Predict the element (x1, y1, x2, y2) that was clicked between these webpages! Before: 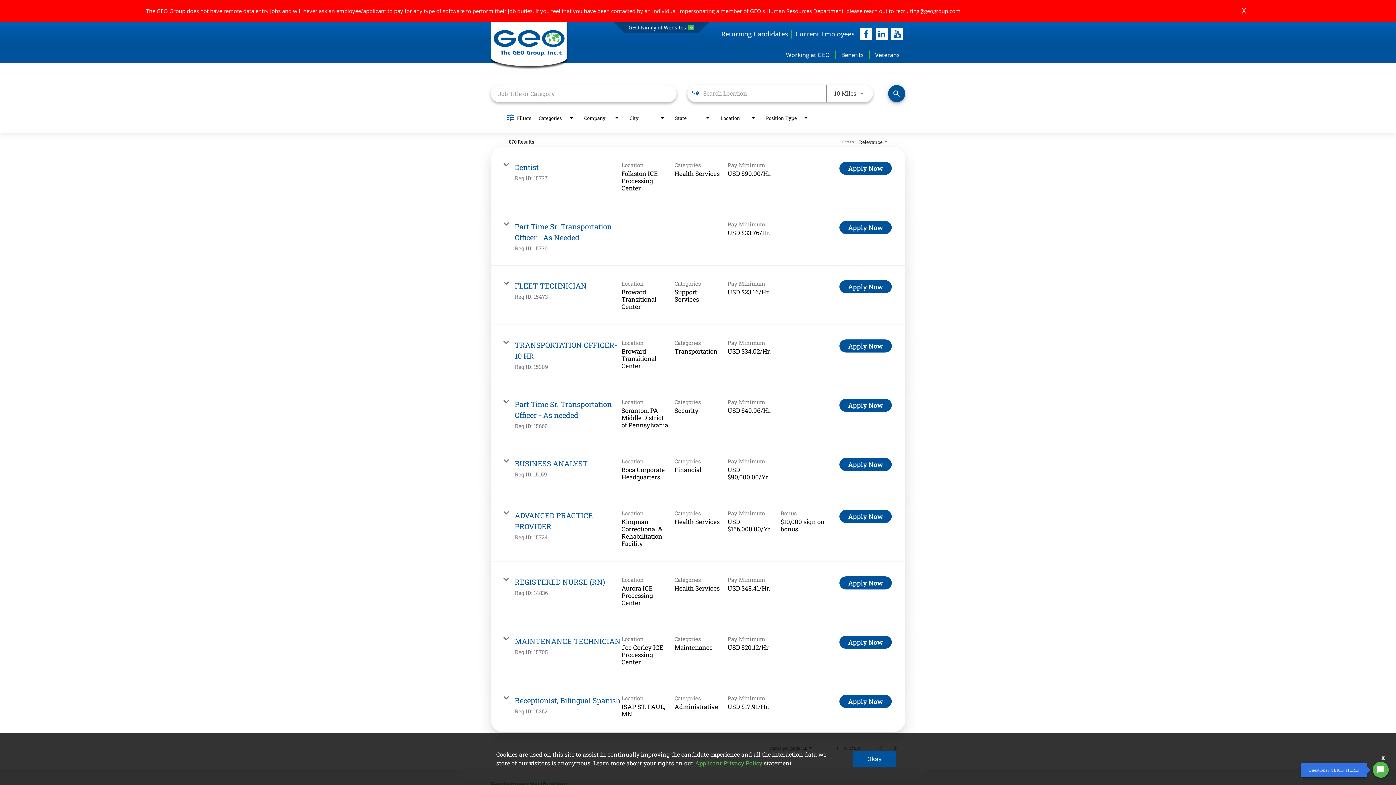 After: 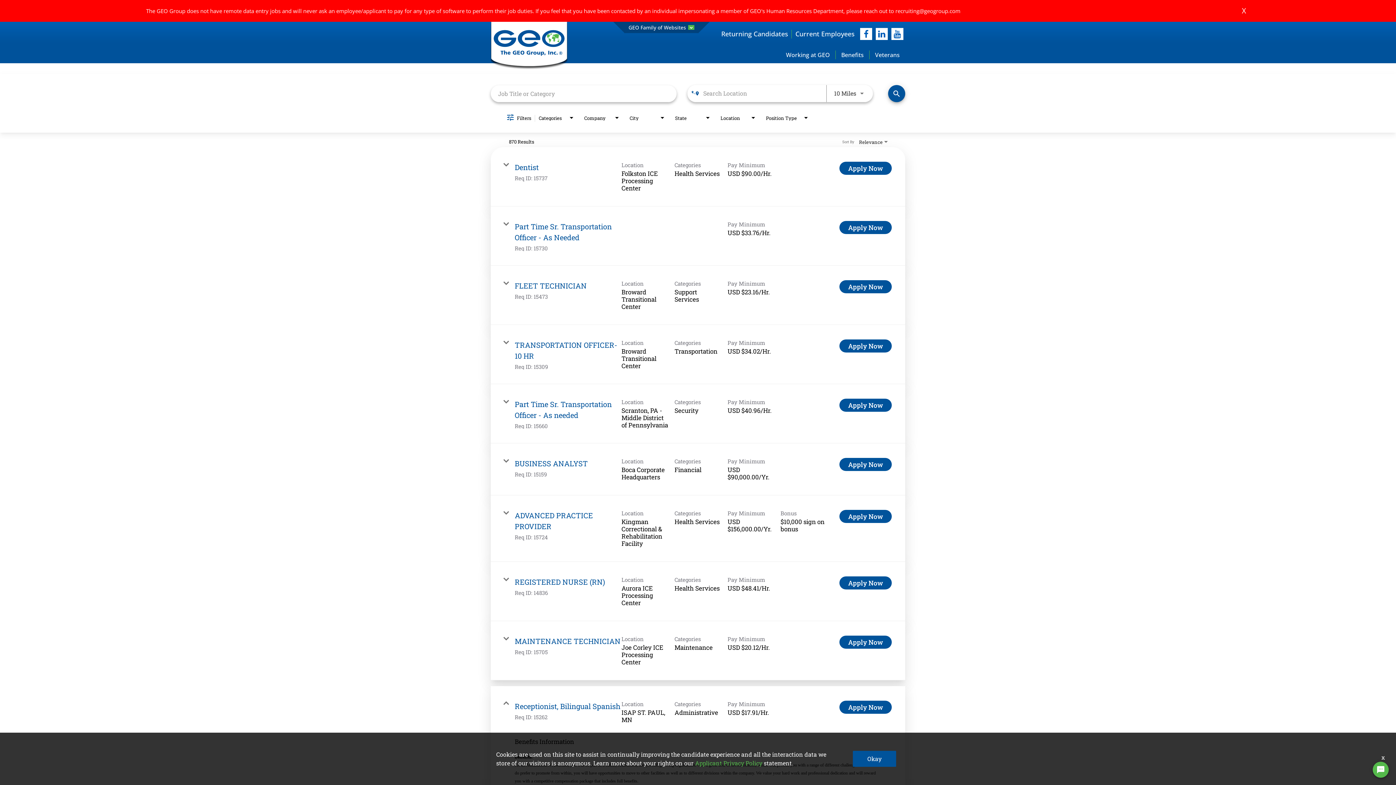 Action: bbox: (490, 680, 905, 732) label: Receptionist, Bilingual Spanish

Req ID: 15262

Location
ISAP ST. PAUL, MN

Categories
Administrative

Pay Minimum
USD $17.91/Hr.

Apply Now